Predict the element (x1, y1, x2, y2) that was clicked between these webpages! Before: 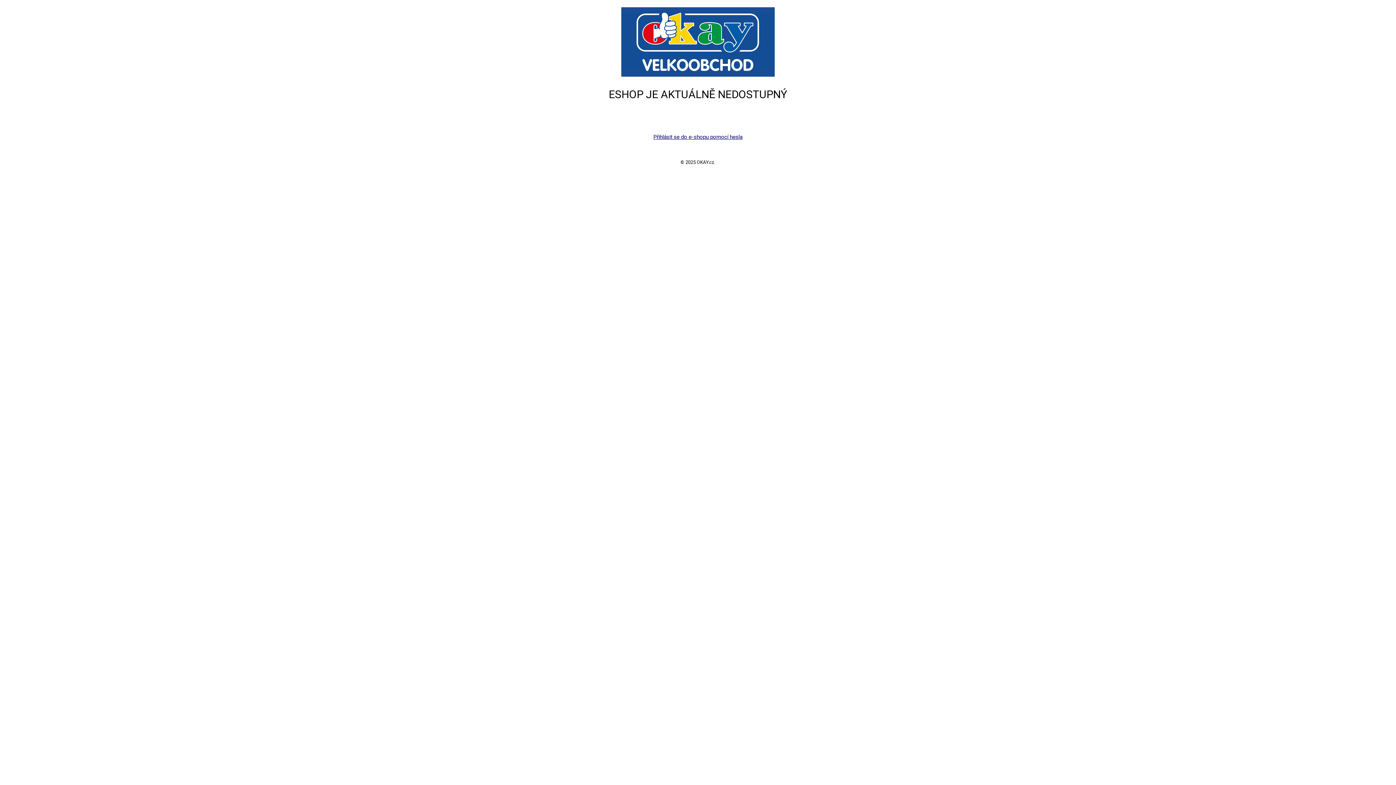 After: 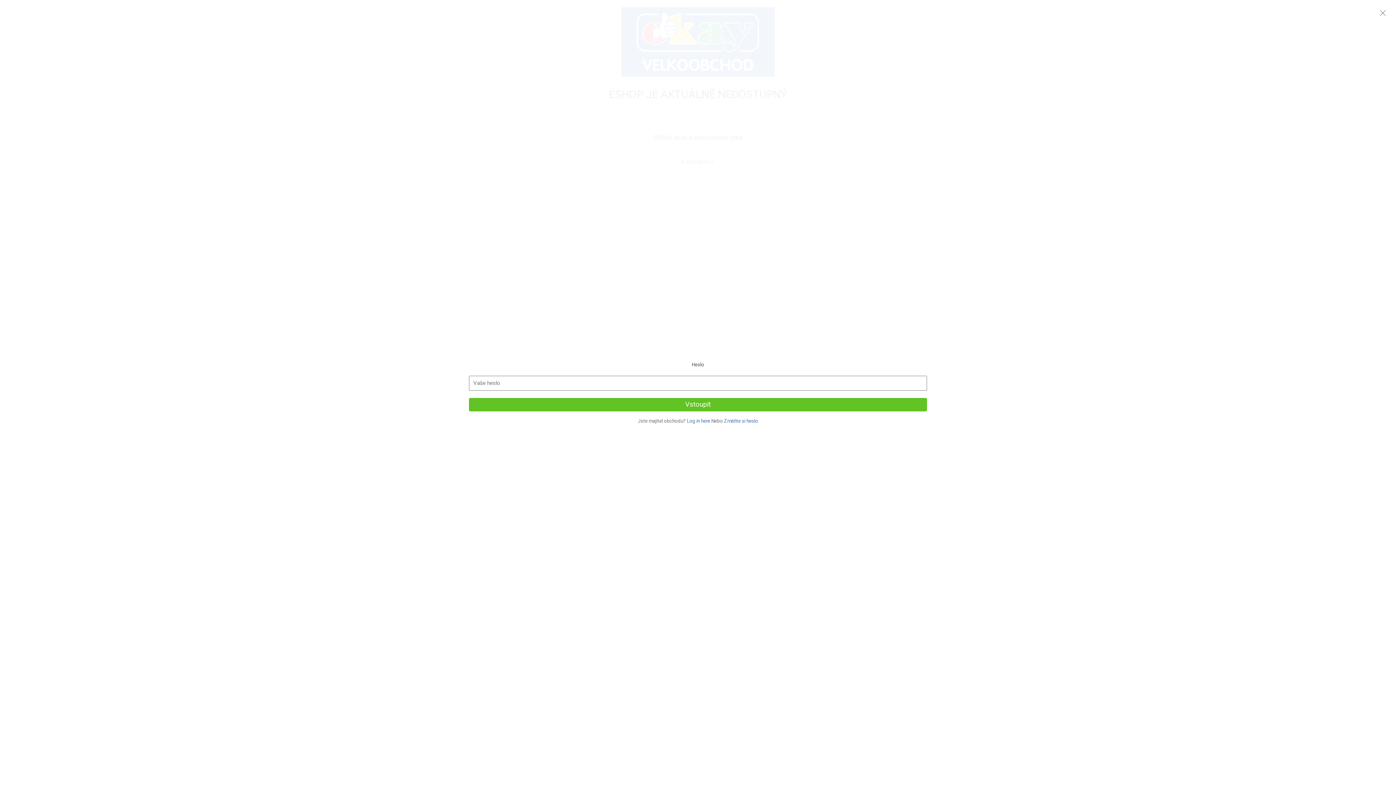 Action: bbox: (653, 133, 742, 140) label: Přihlásit se do e-shopu pomocí hesla